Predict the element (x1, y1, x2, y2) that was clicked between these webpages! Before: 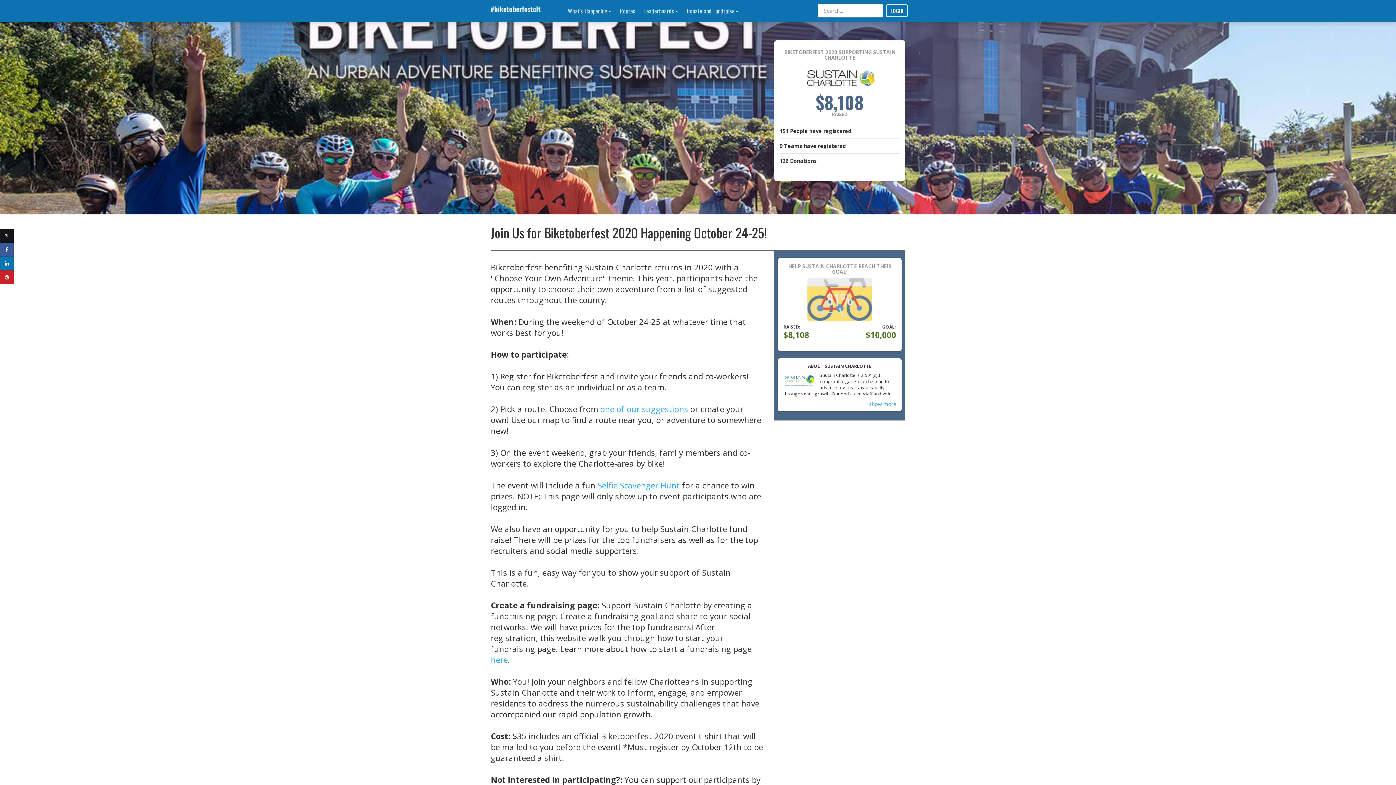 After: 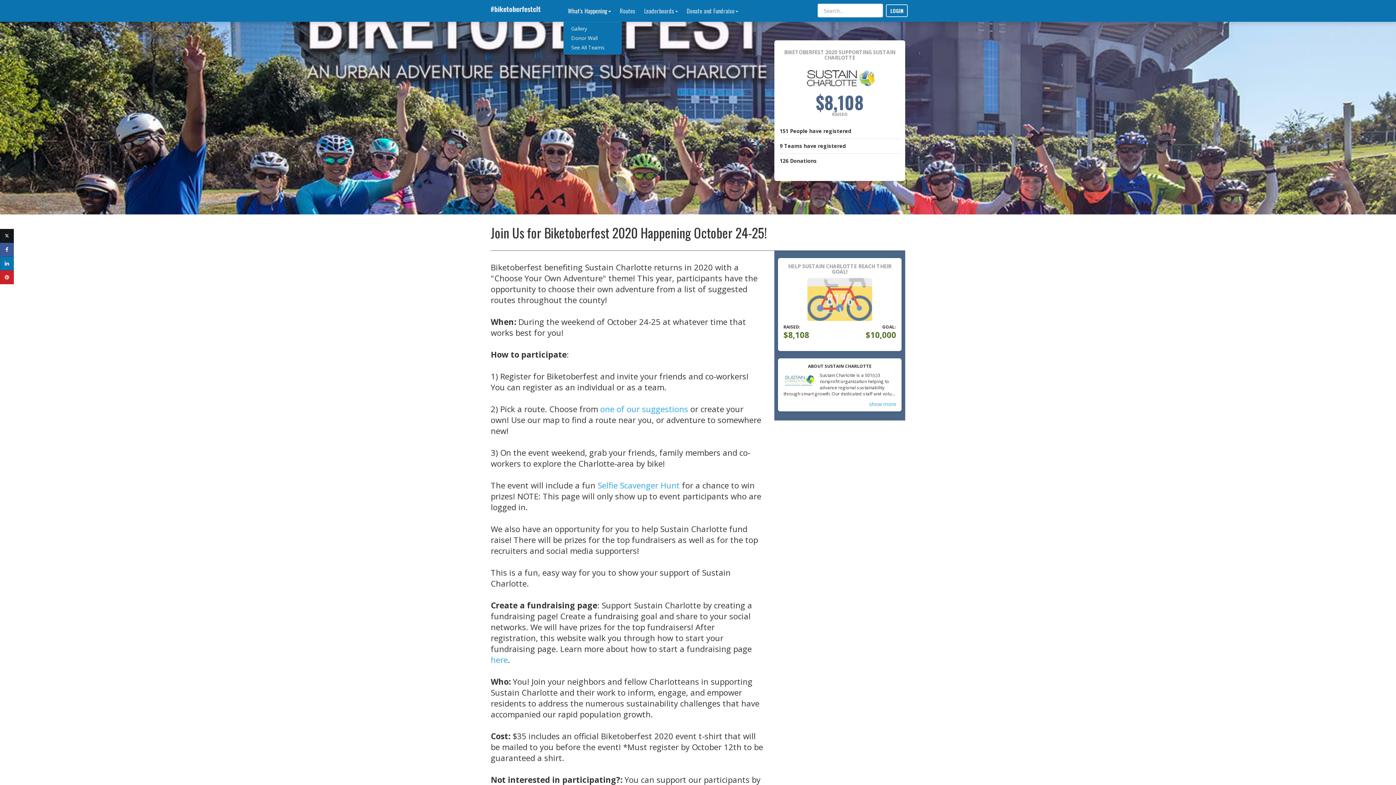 Action: label: What's Happening bbox: (565, 5, 613, 16)